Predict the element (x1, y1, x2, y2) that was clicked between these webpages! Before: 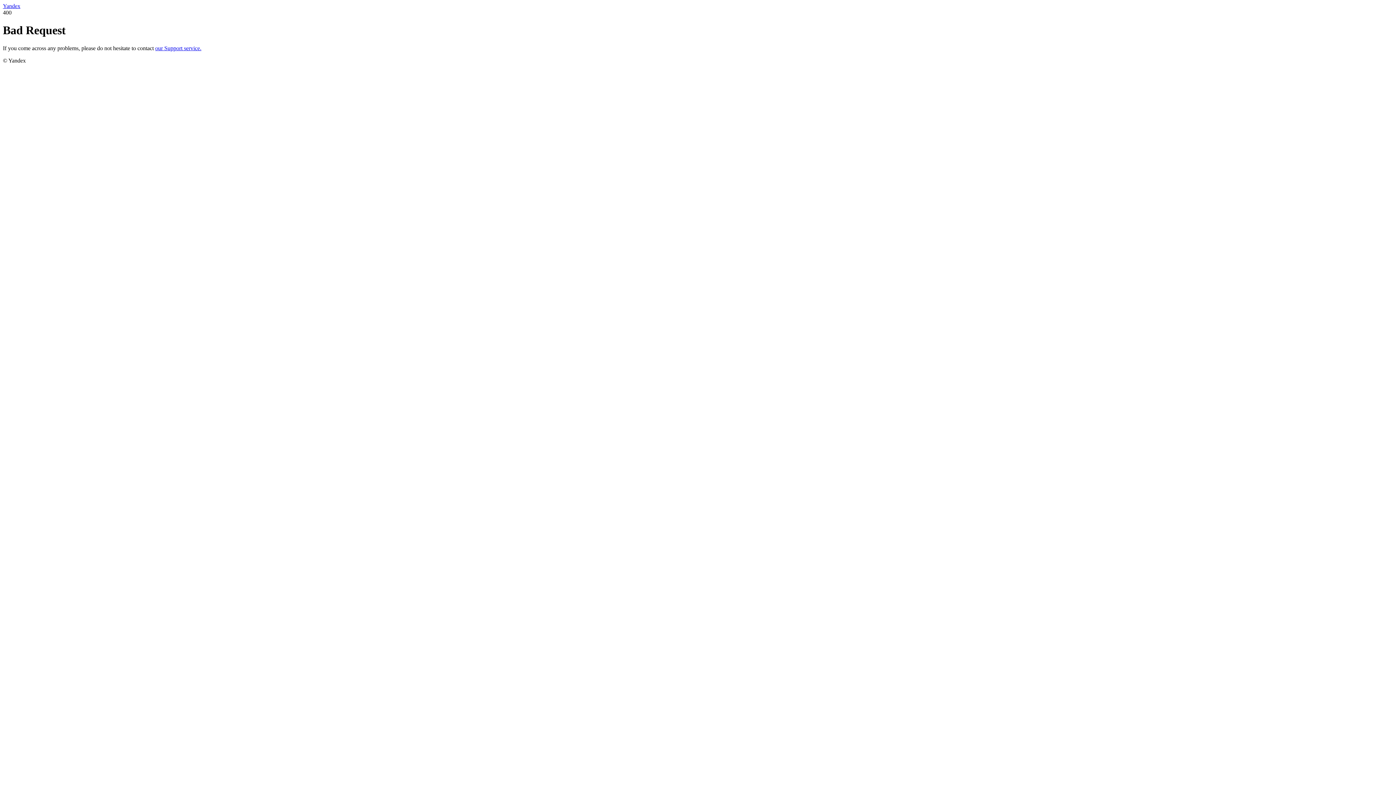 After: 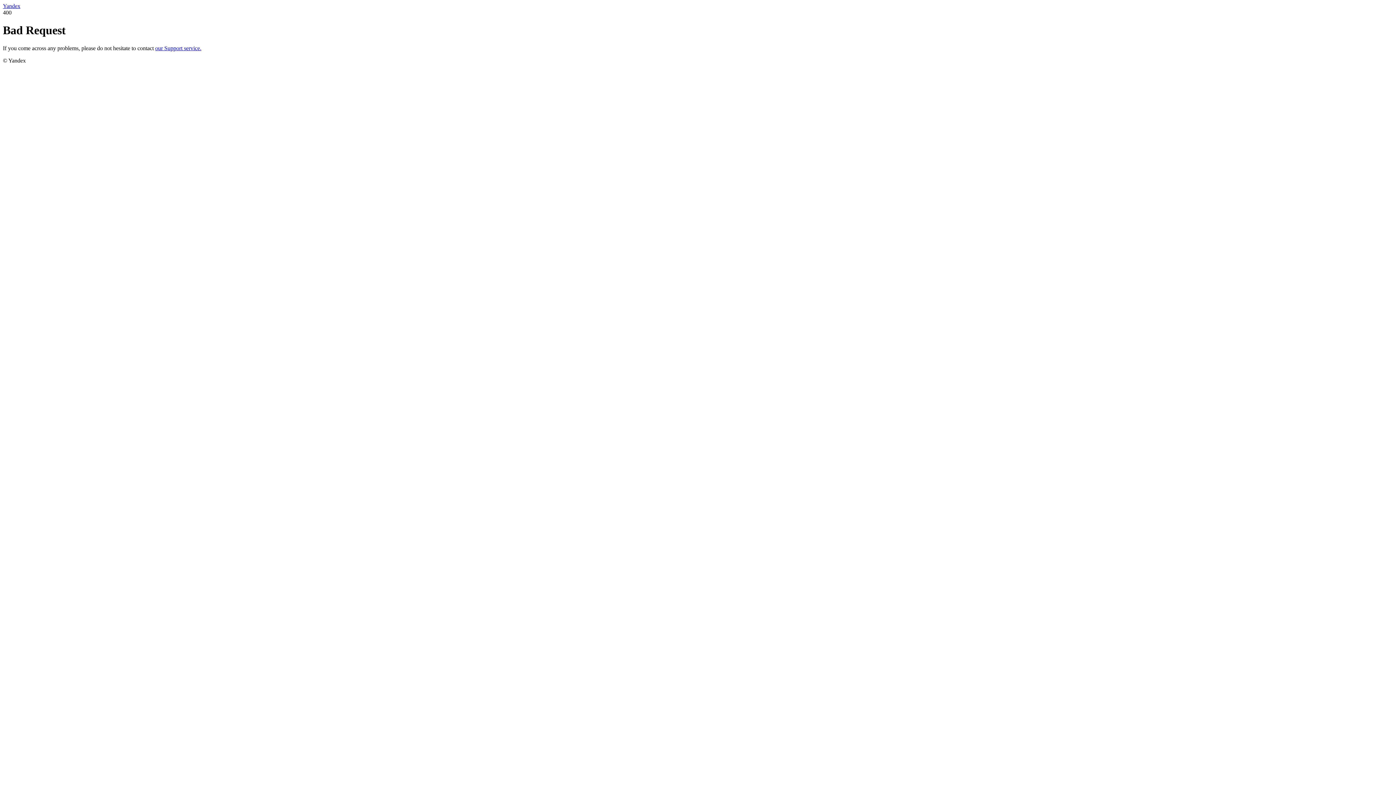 Action: label: Yandex bbox: (2, 2, 20, 9)